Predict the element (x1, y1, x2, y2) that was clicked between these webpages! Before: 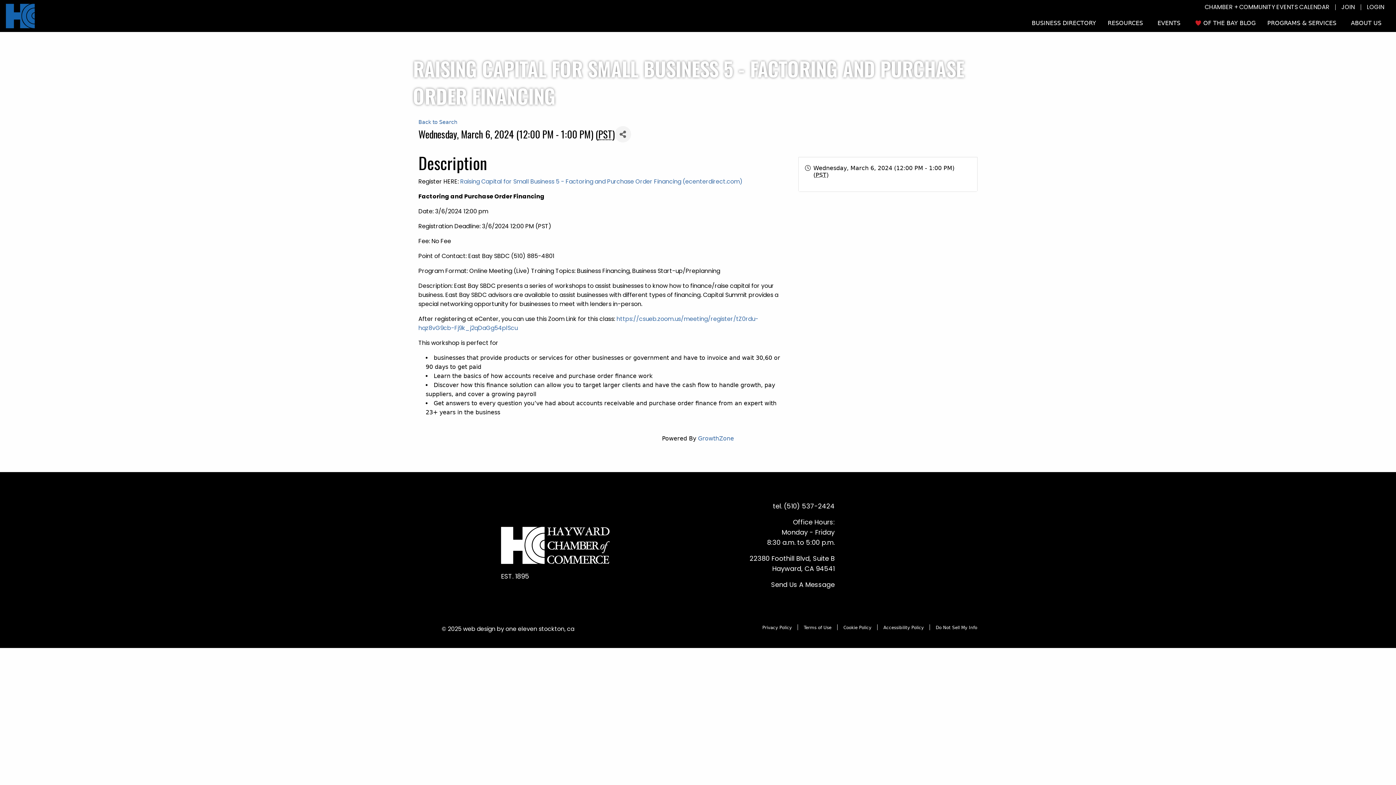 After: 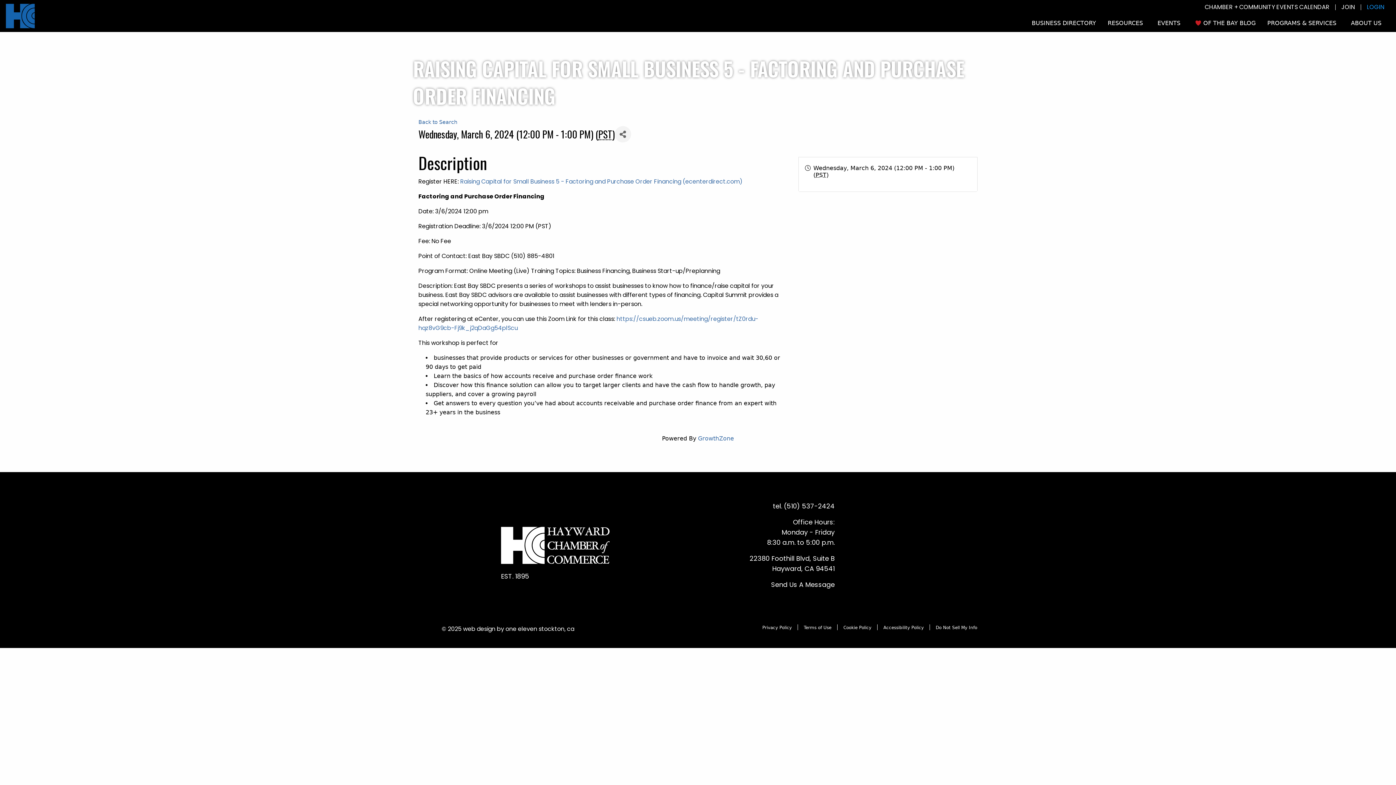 Action: bbox: (1361, 4, 1390, 10) label: LOGIN